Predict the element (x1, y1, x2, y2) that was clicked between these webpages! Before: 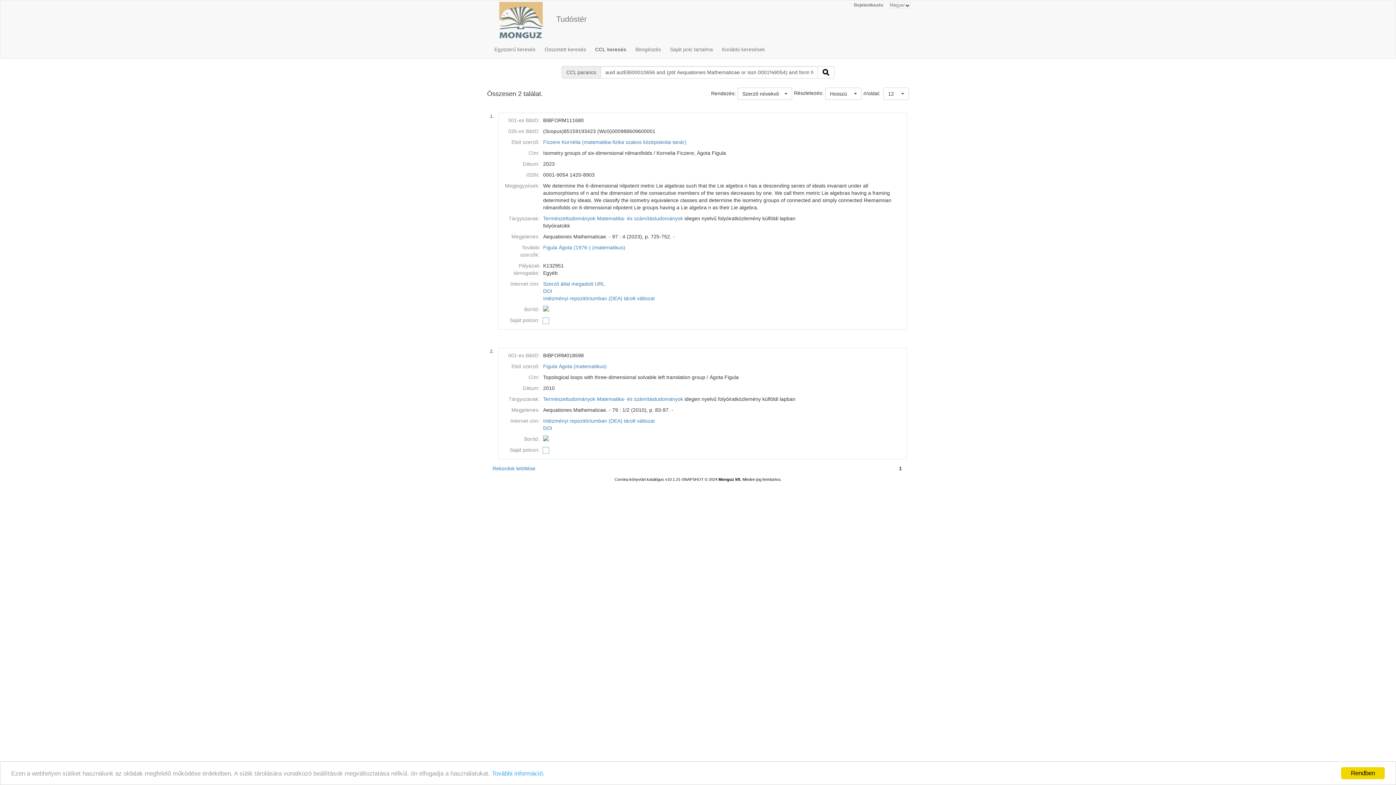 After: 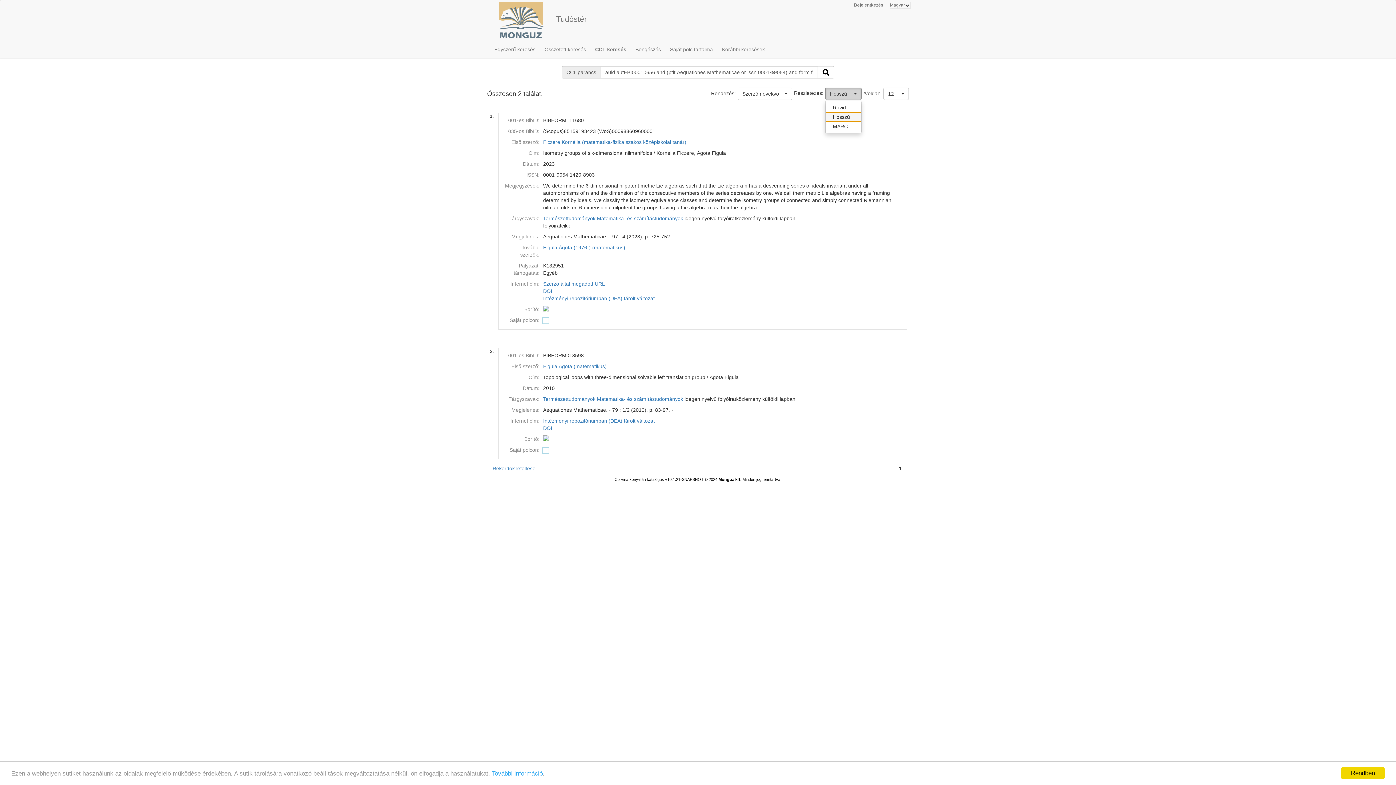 Action: label: Hosszú
  bbox: (825, 87, 861, 100)